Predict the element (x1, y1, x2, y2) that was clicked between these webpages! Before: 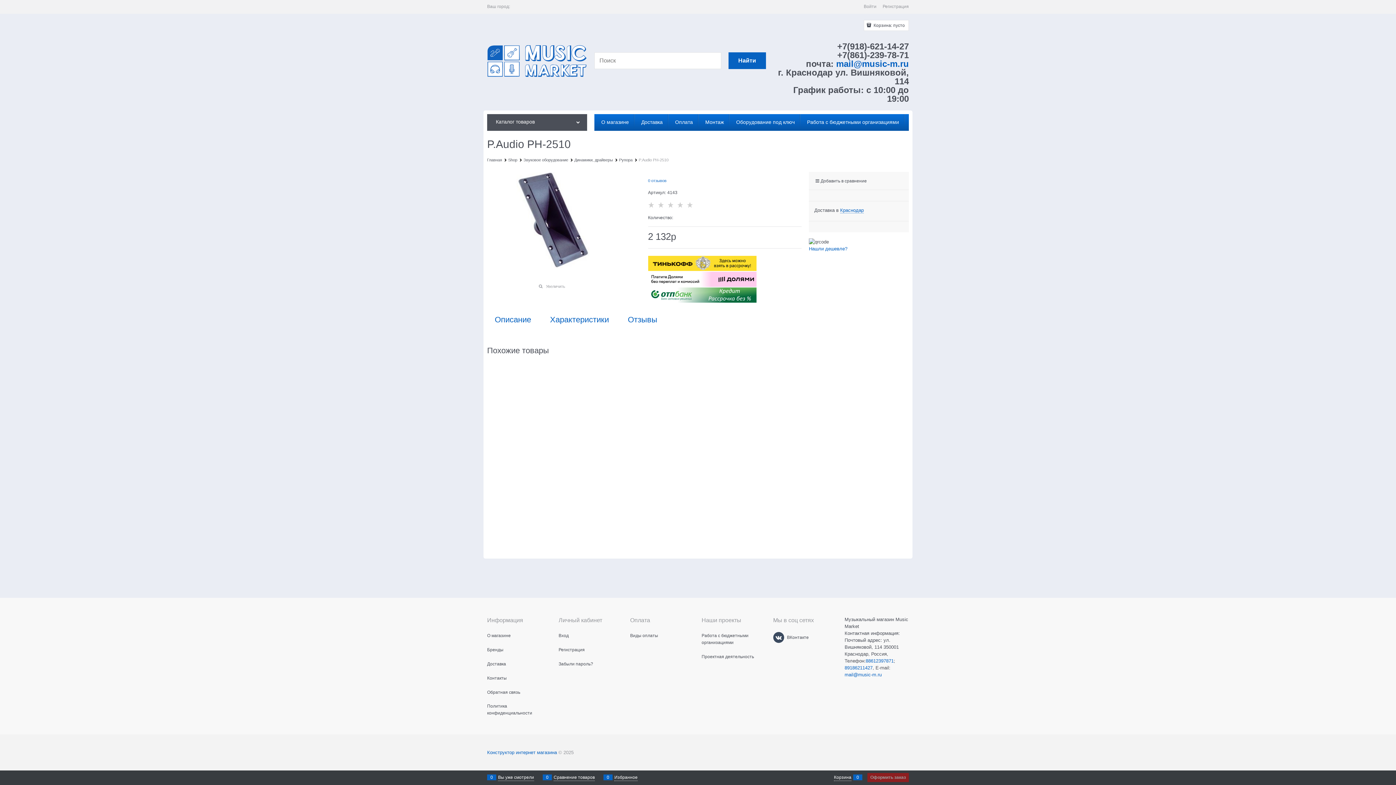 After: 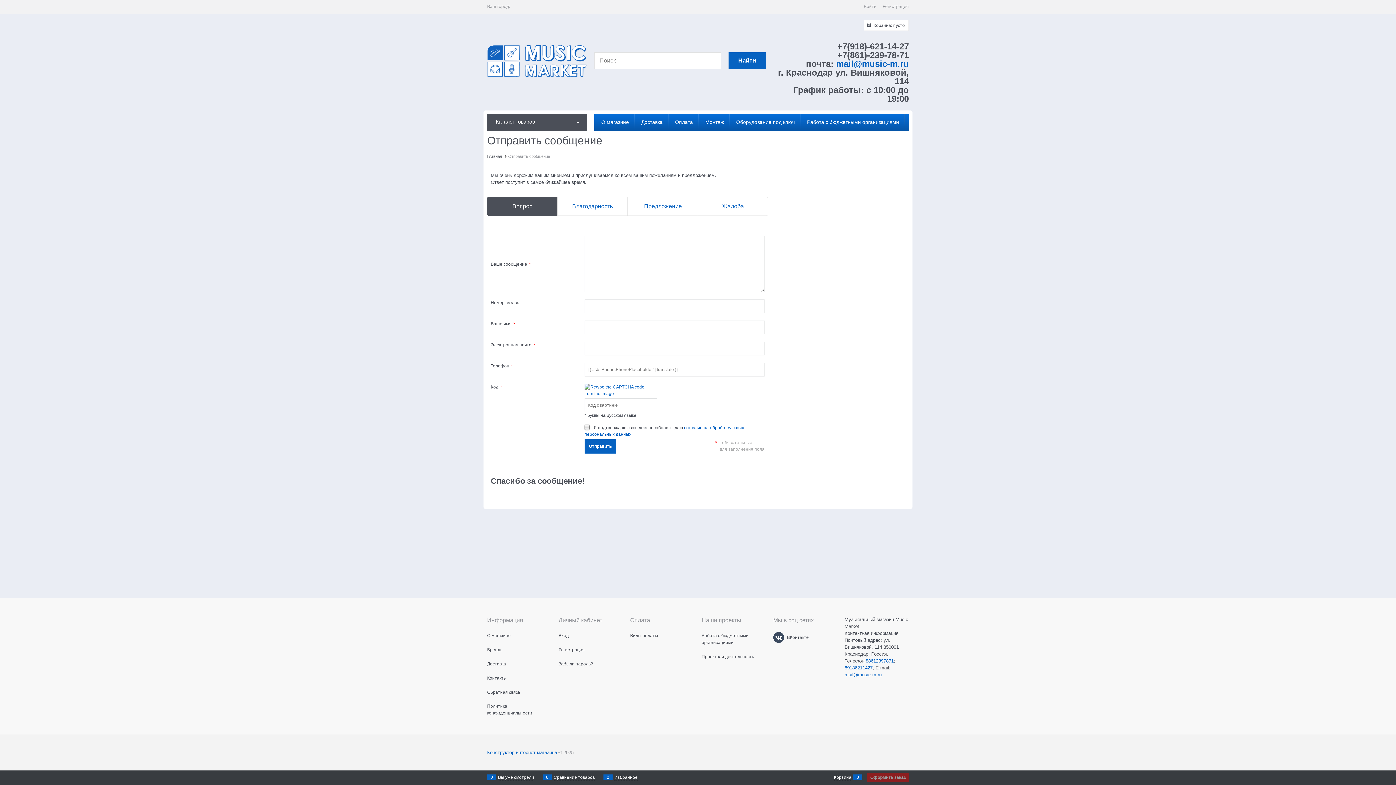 Action: bbox: (487, 689, 520, 695) label: Обратная связь